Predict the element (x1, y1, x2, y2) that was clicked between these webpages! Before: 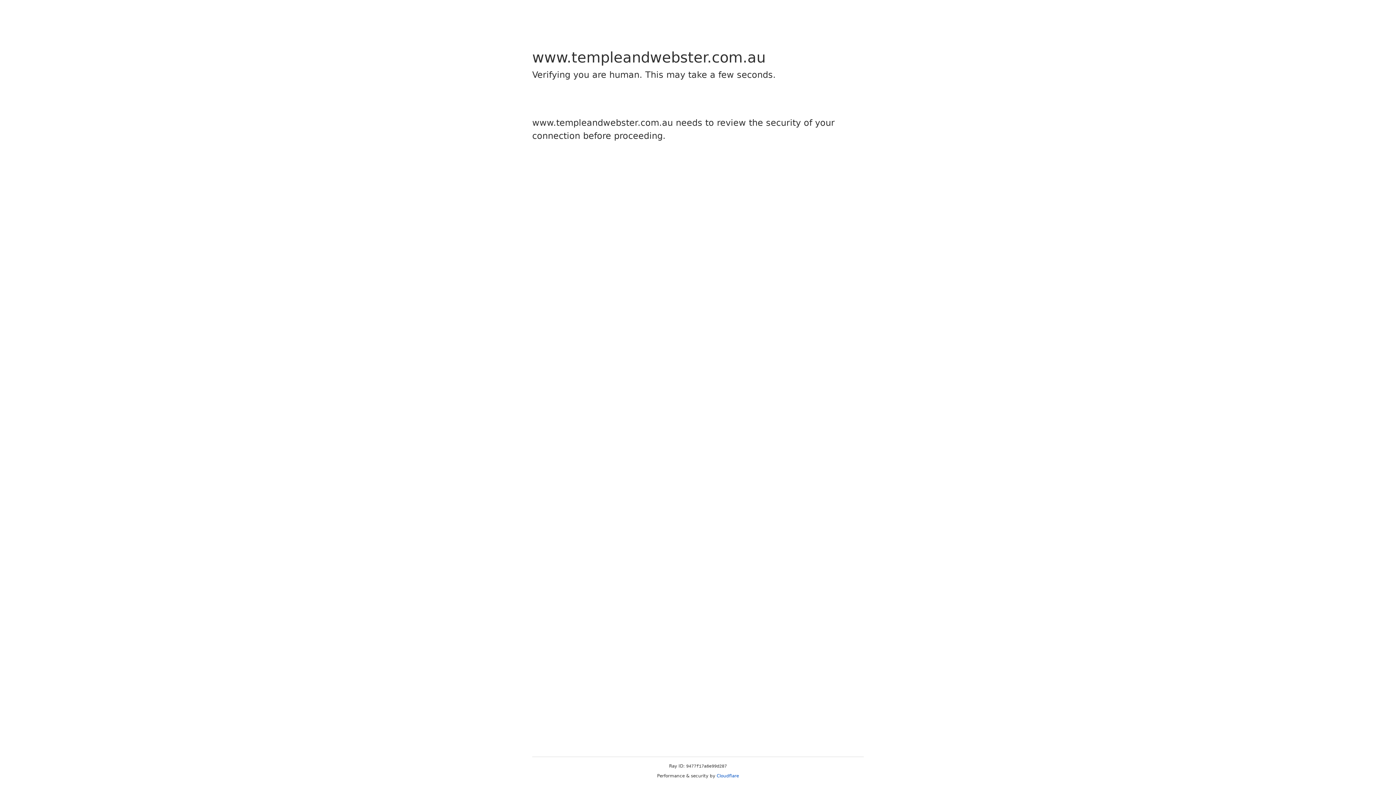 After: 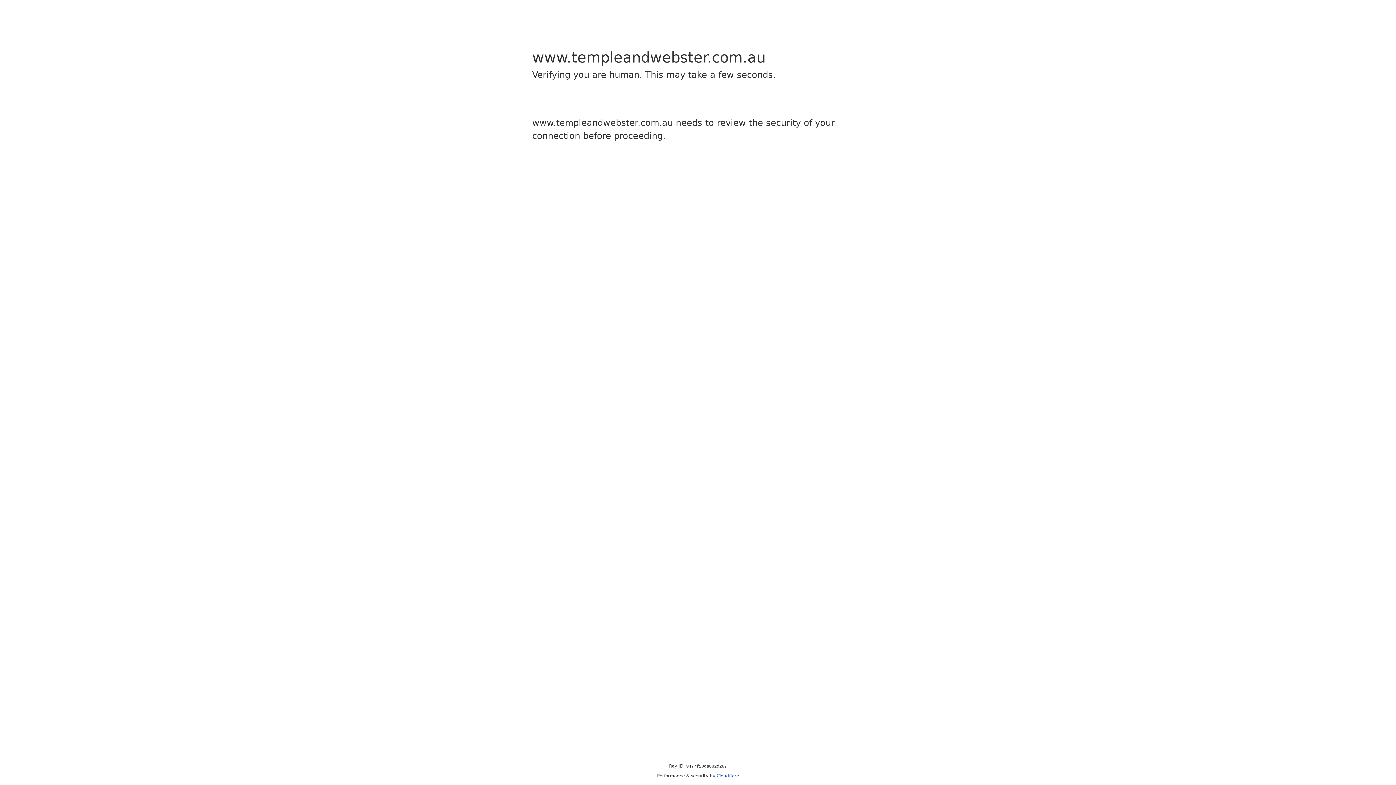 Action: label: Cloudflare bbox: (716, 773, 739, 778)